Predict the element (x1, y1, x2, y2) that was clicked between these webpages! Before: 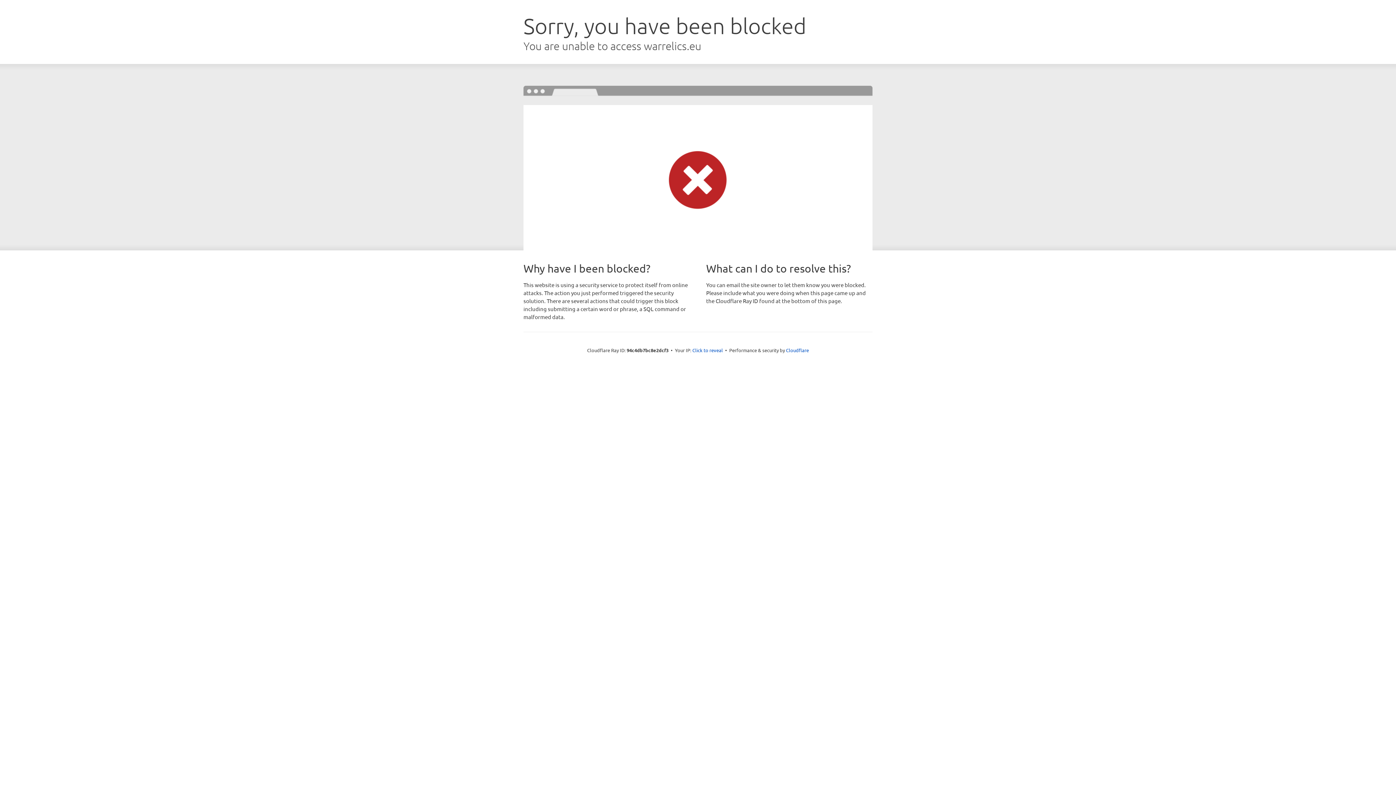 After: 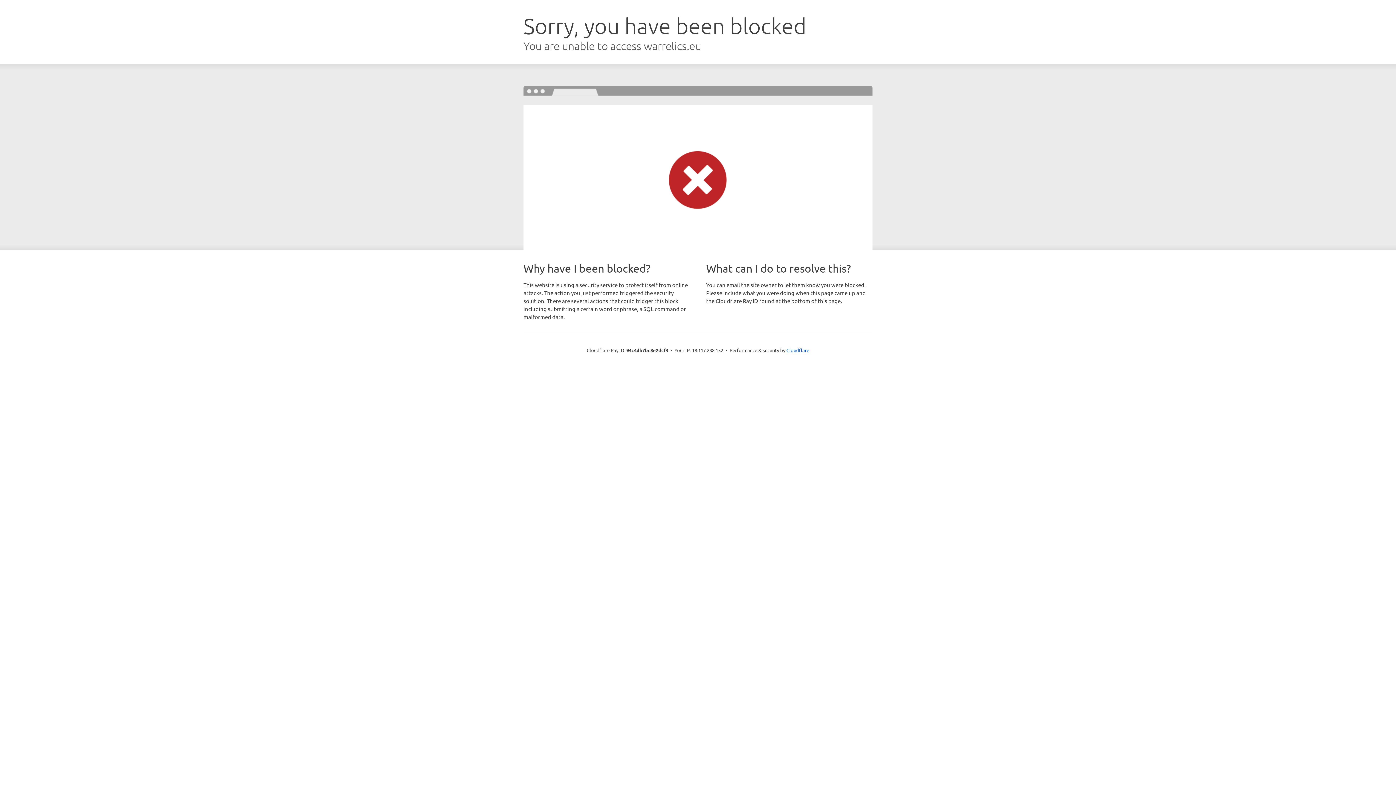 Action: bbox: (692, 346, 723, 353) label: Click to reveal